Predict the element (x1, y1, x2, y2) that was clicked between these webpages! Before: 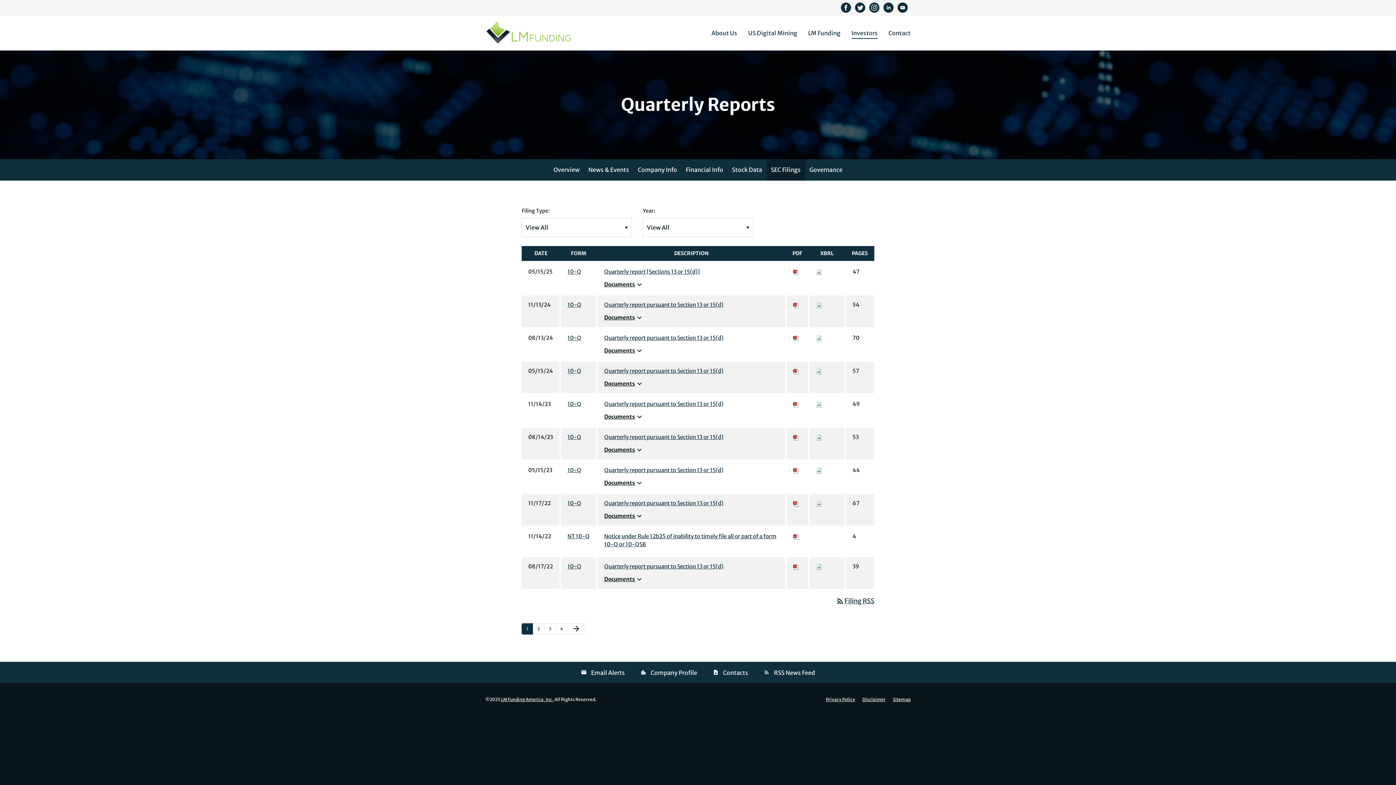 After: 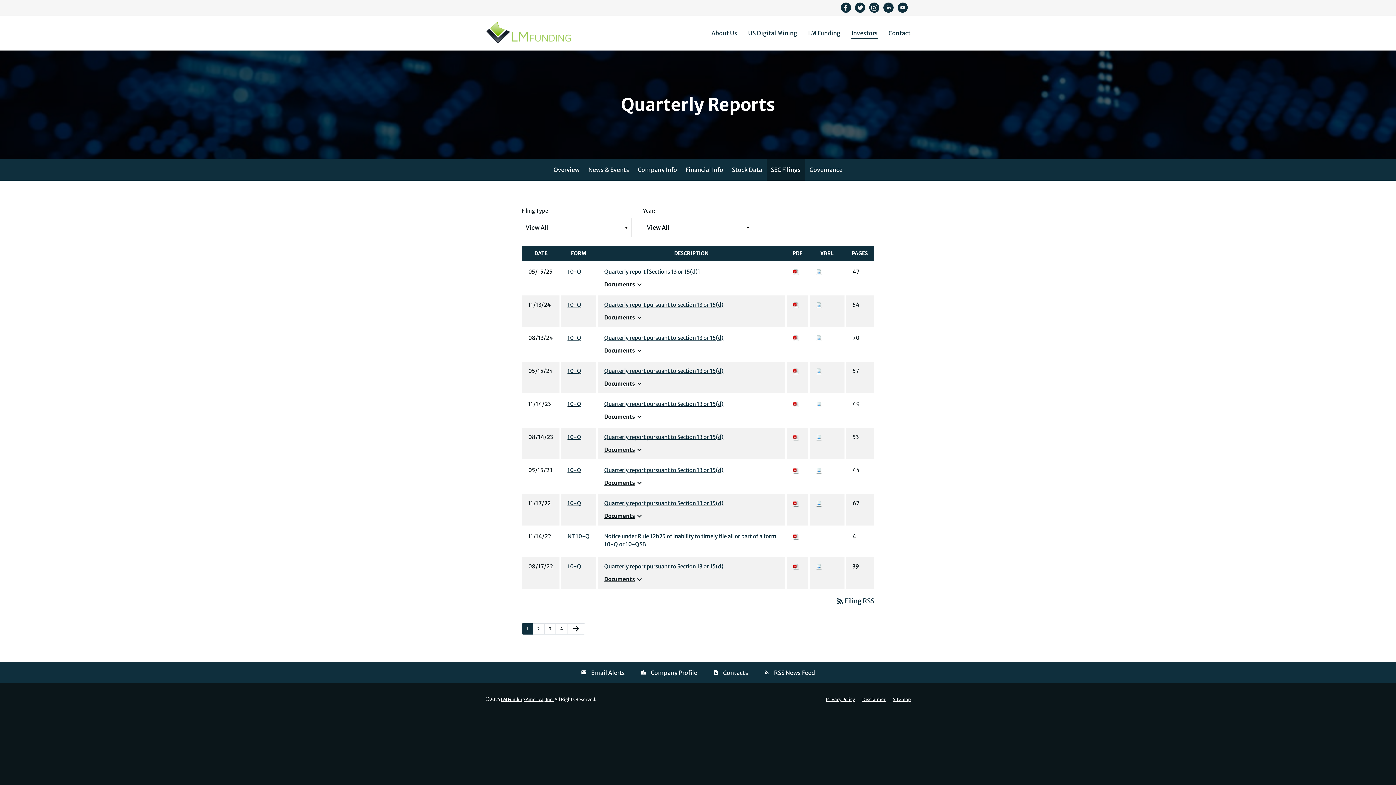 Action: bbox: (816, 334, 822, 341) label: Download Raw XBRL files for 10-Q filing published on Aug 13, 2024 